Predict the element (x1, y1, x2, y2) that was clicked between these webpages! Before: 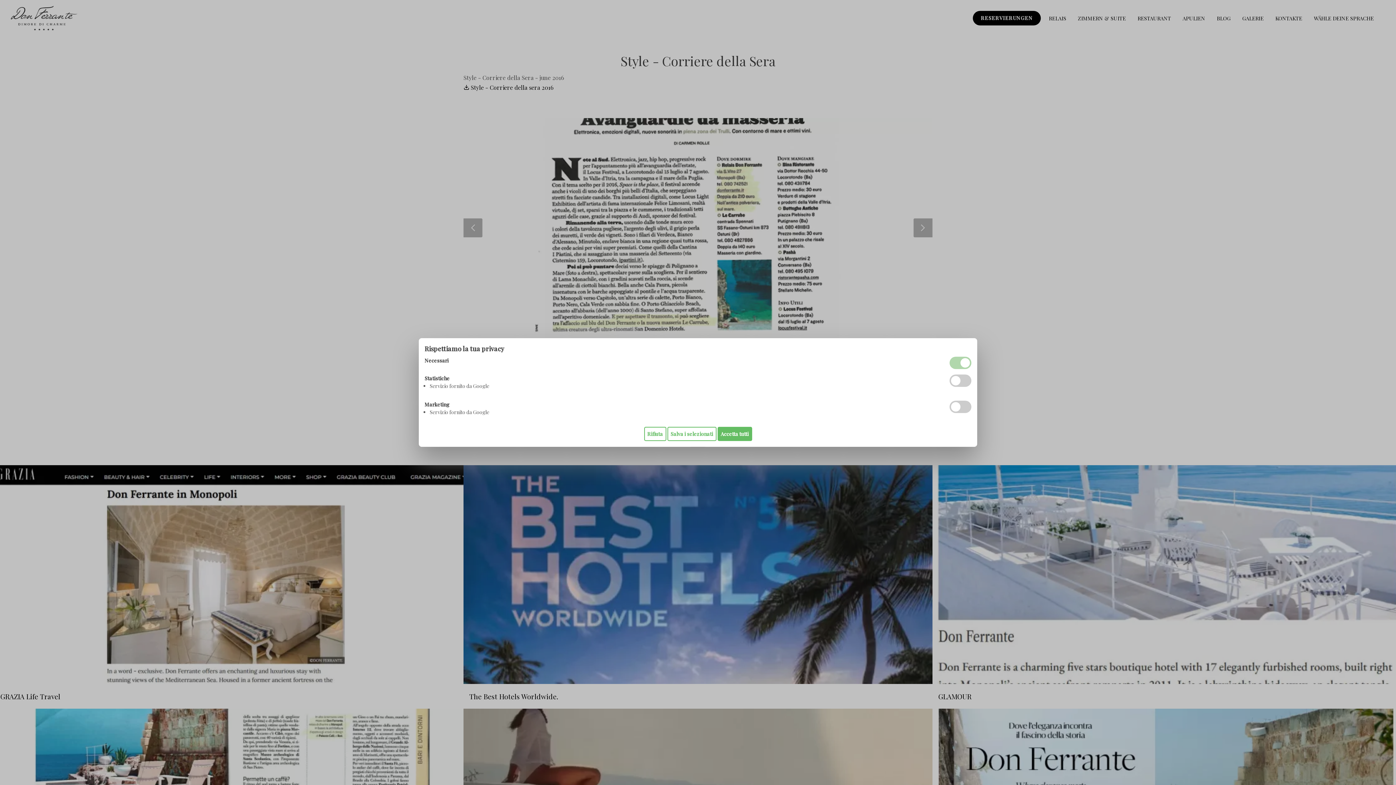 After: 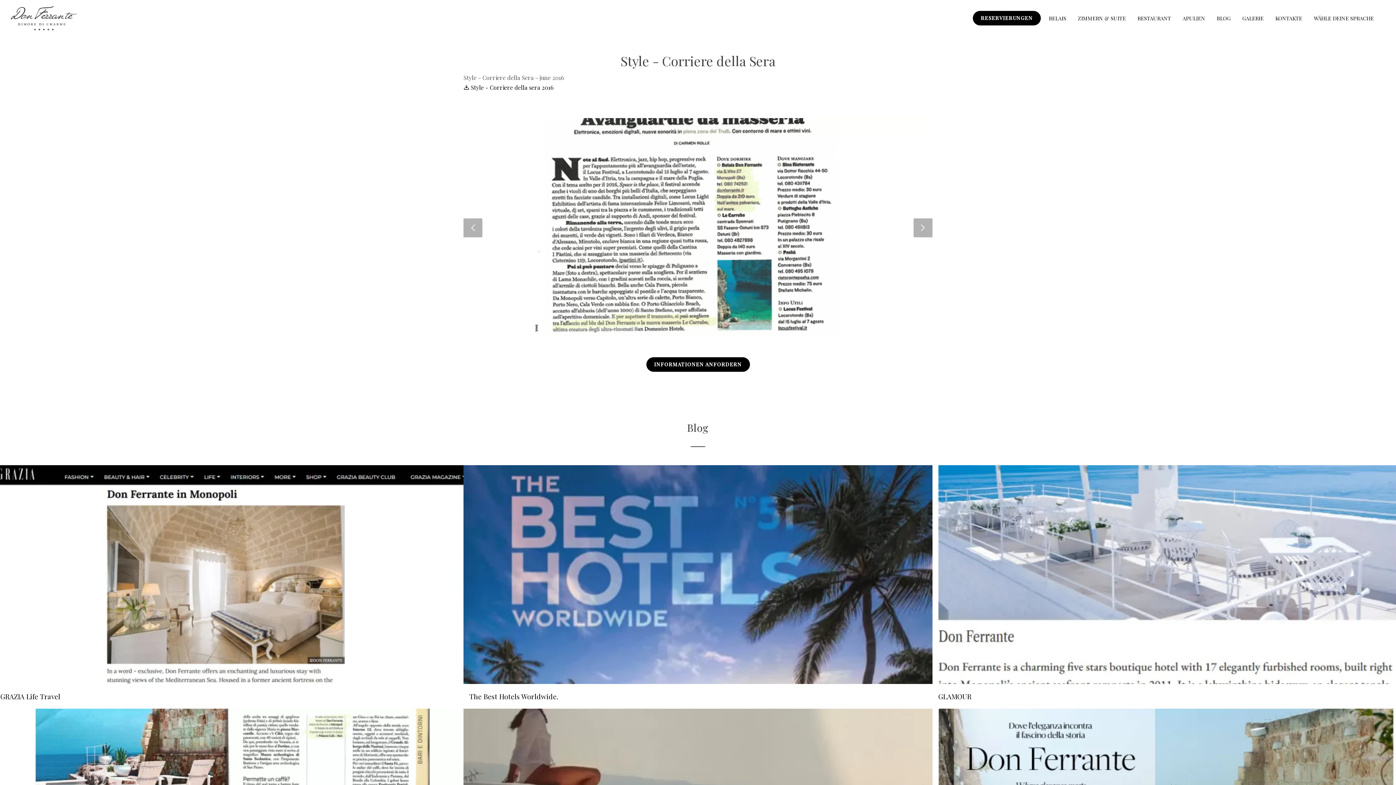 Action: bbox: (667, 427, 716, 441) label: Salva i selezionati